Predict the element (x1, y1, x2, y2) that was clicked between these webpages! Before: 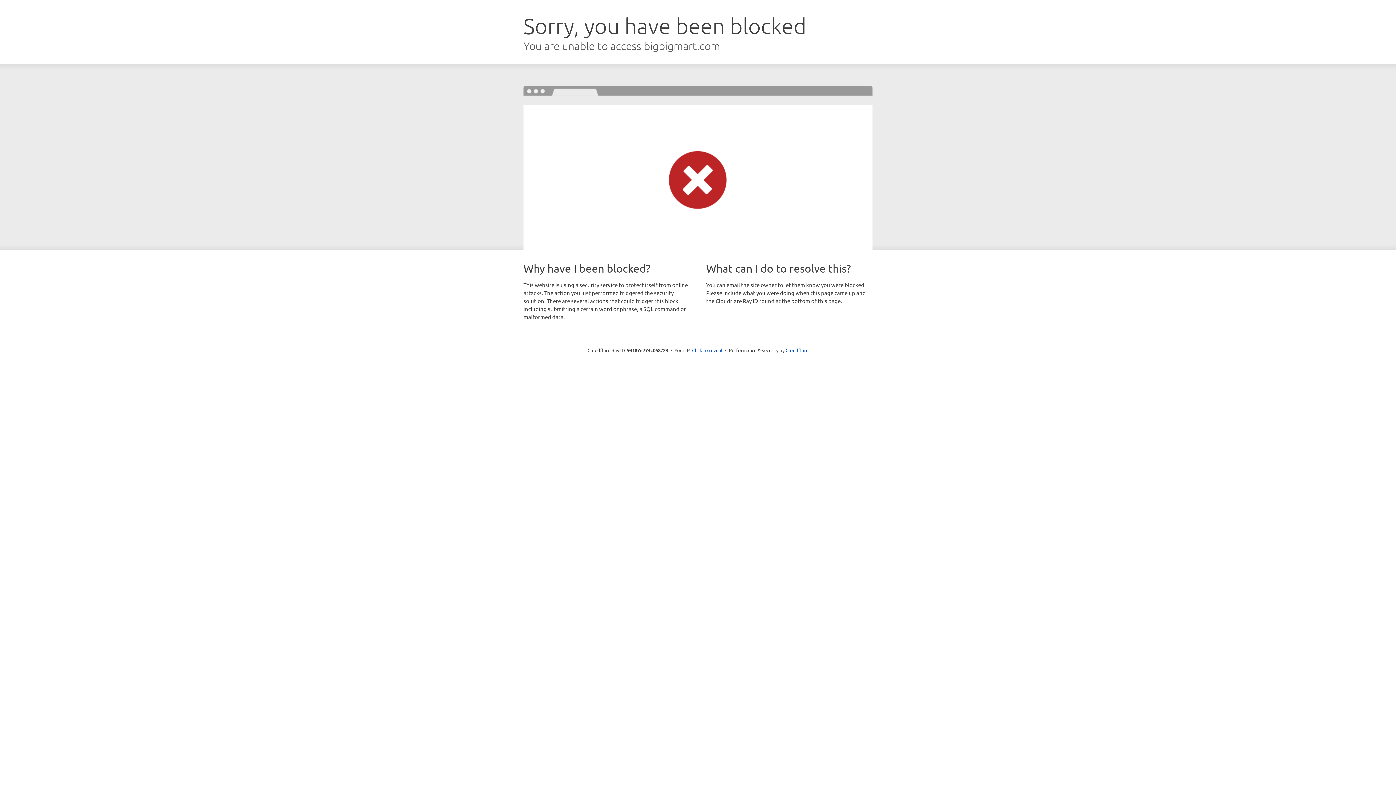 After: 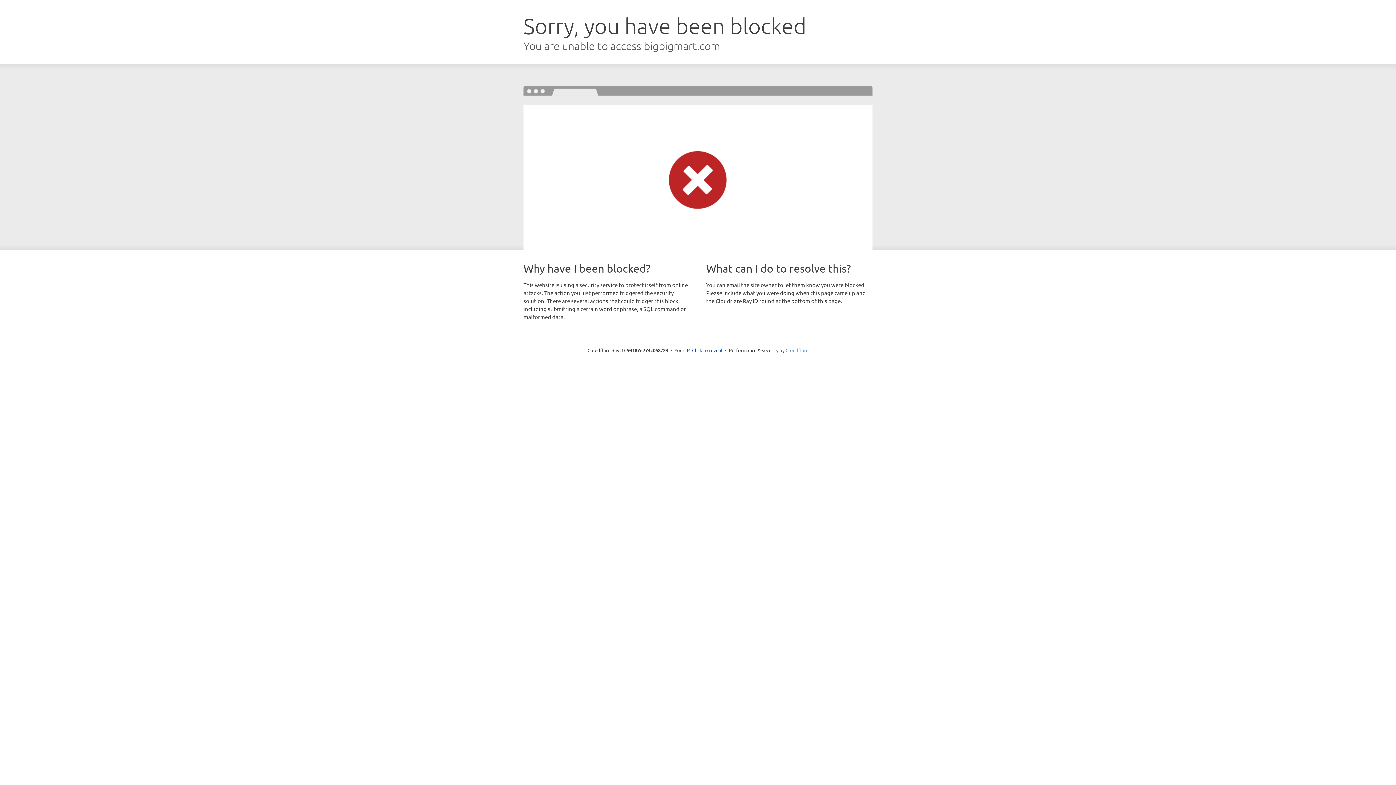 Action: label: Cloudflare bbox: (785, 347, 808, 353)